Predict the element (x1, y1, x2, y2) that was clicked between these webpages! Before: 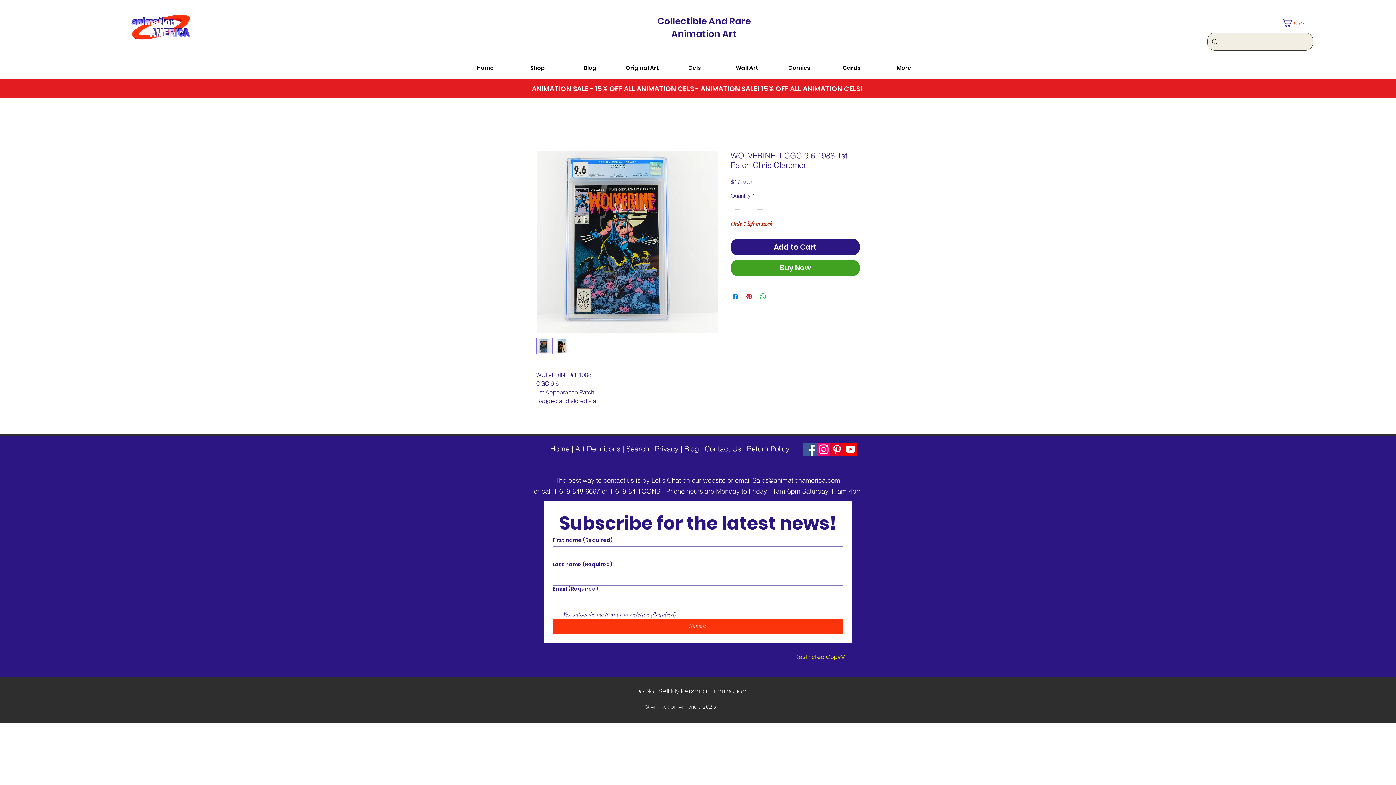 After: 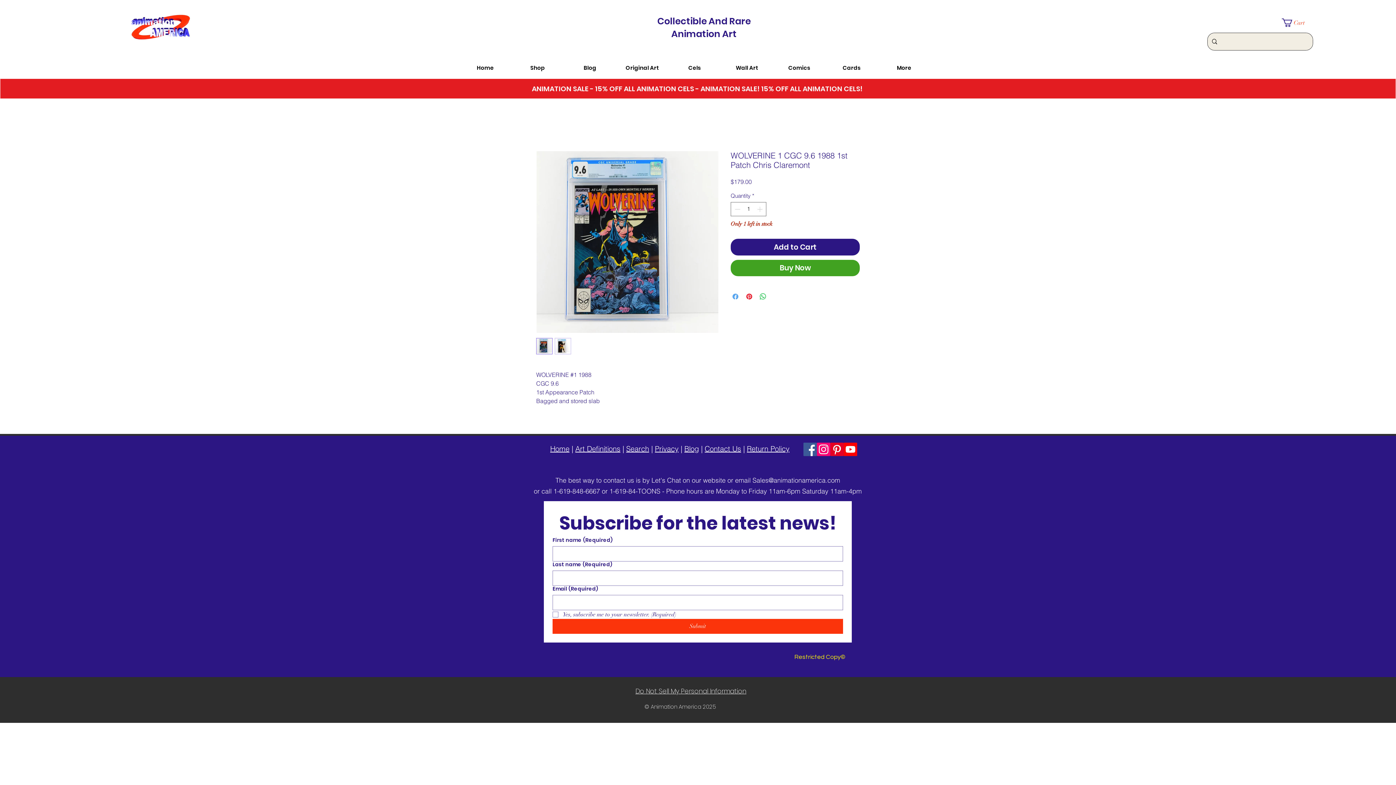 Action: label: Share on Facebook bbox: (731, 292, 740, 300)